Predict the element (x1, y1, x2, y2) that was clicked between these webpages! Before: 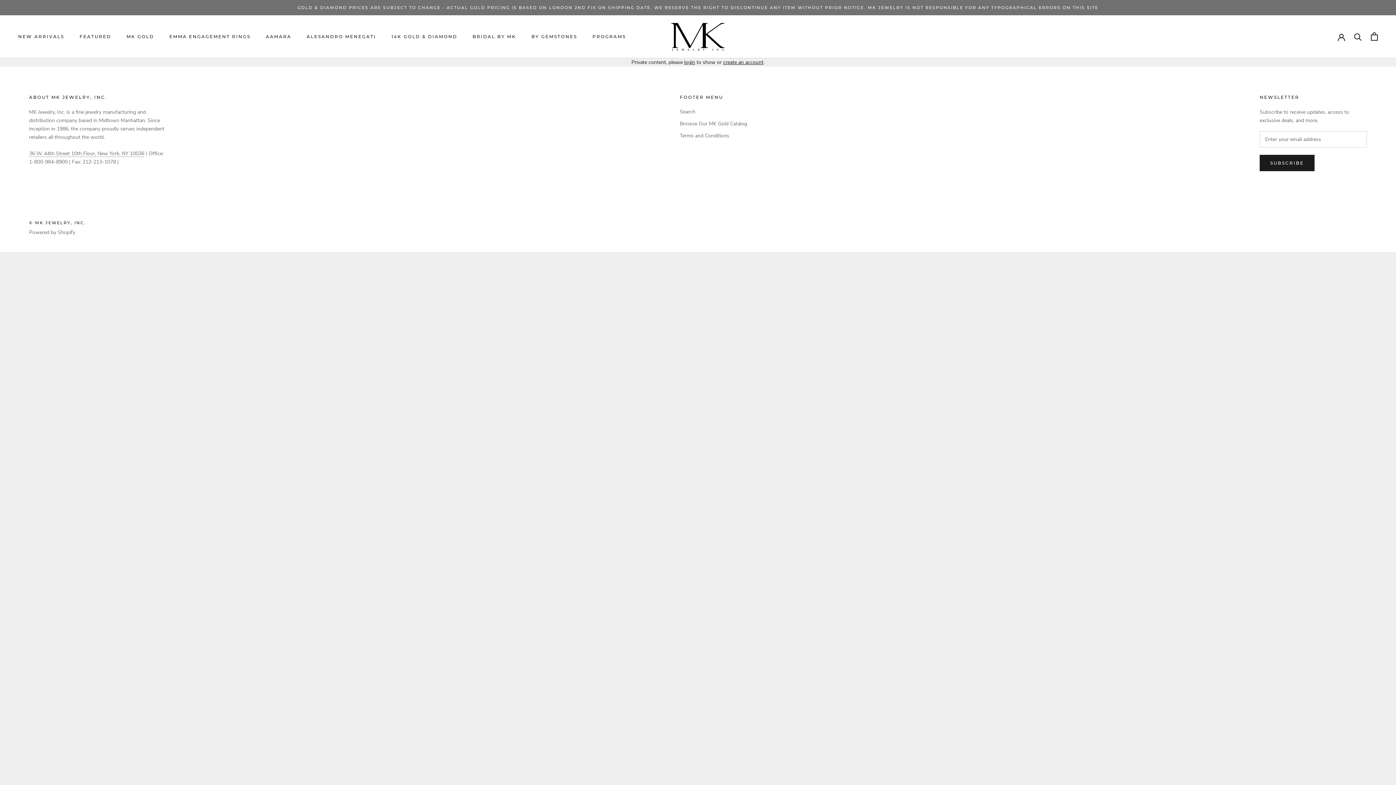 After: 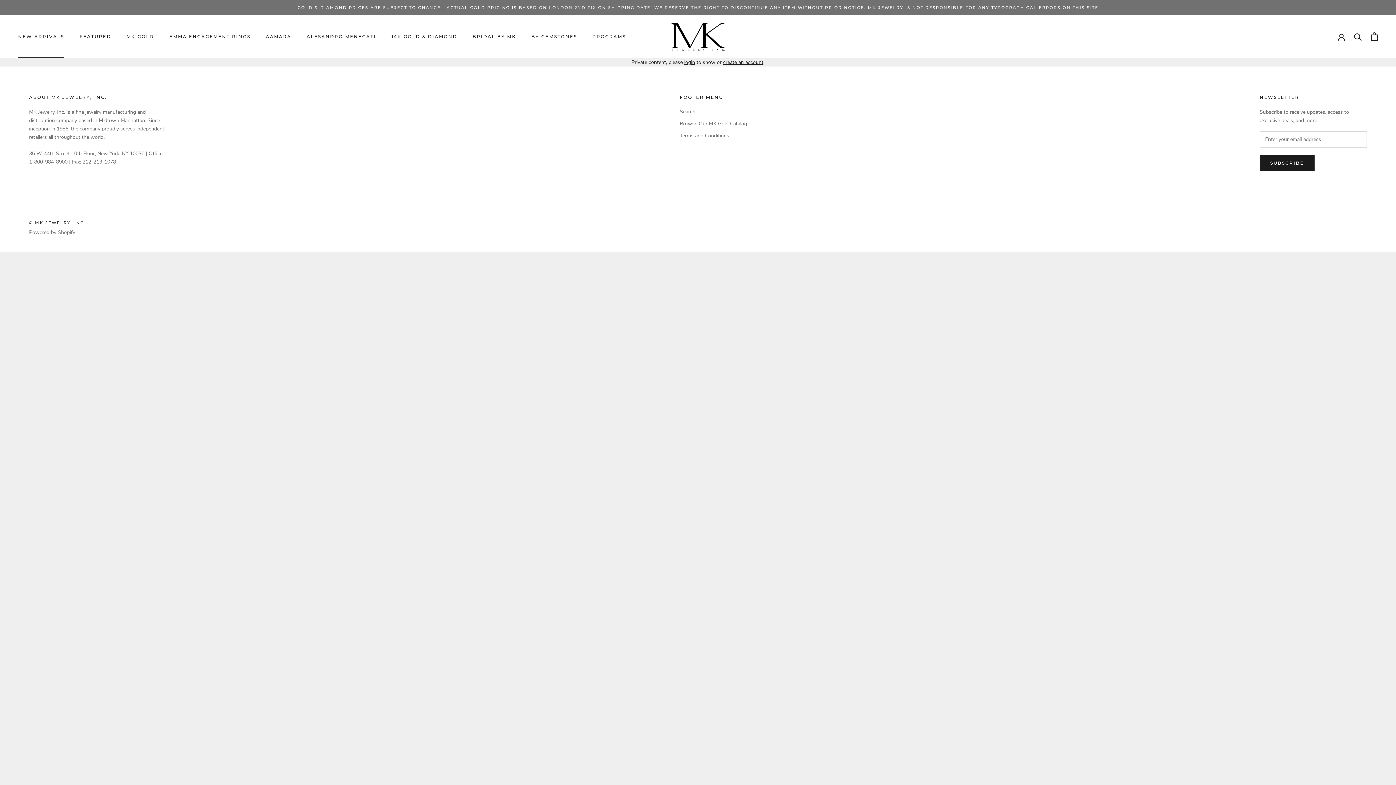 Action: label: NEW ARRIVALS
NEW ARRIVALS bbox: (18, 33, 64, 39)